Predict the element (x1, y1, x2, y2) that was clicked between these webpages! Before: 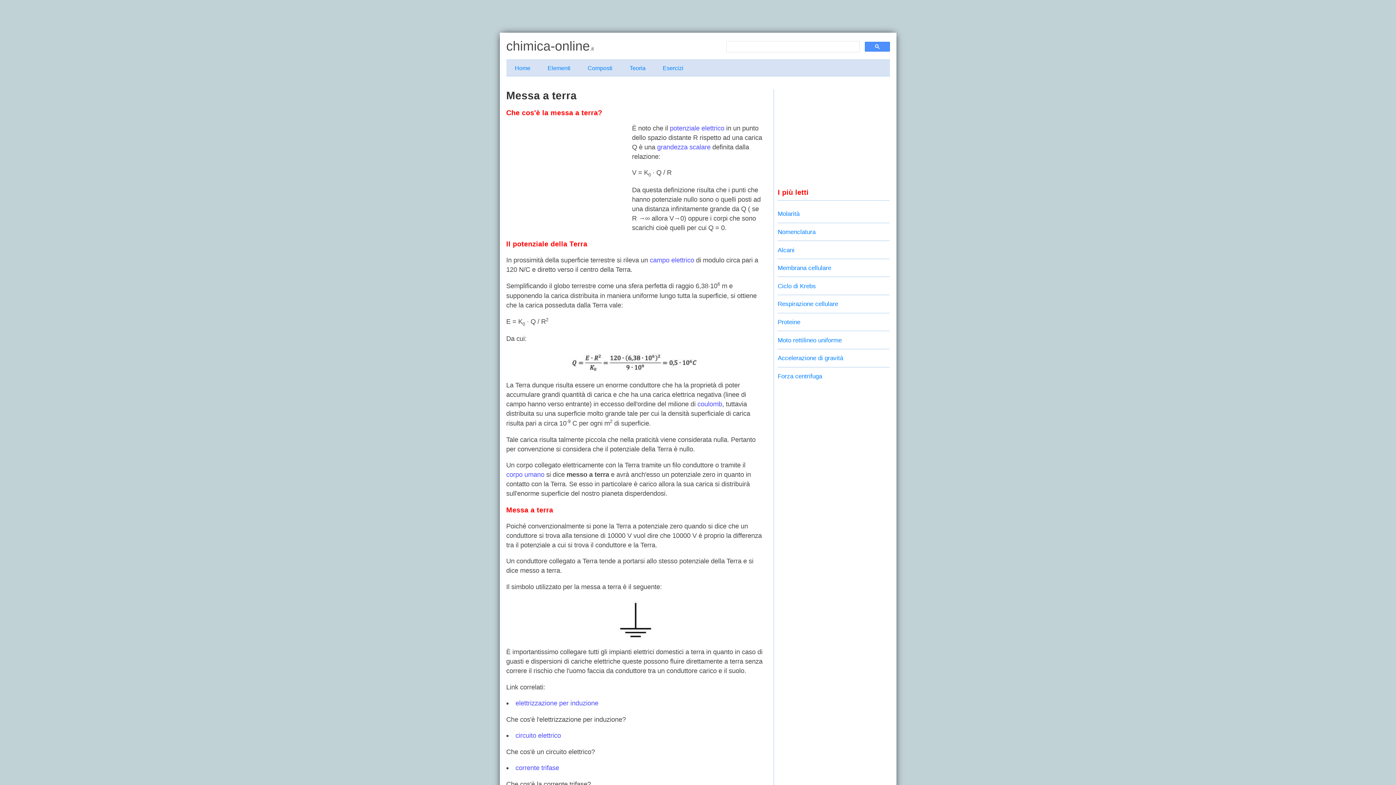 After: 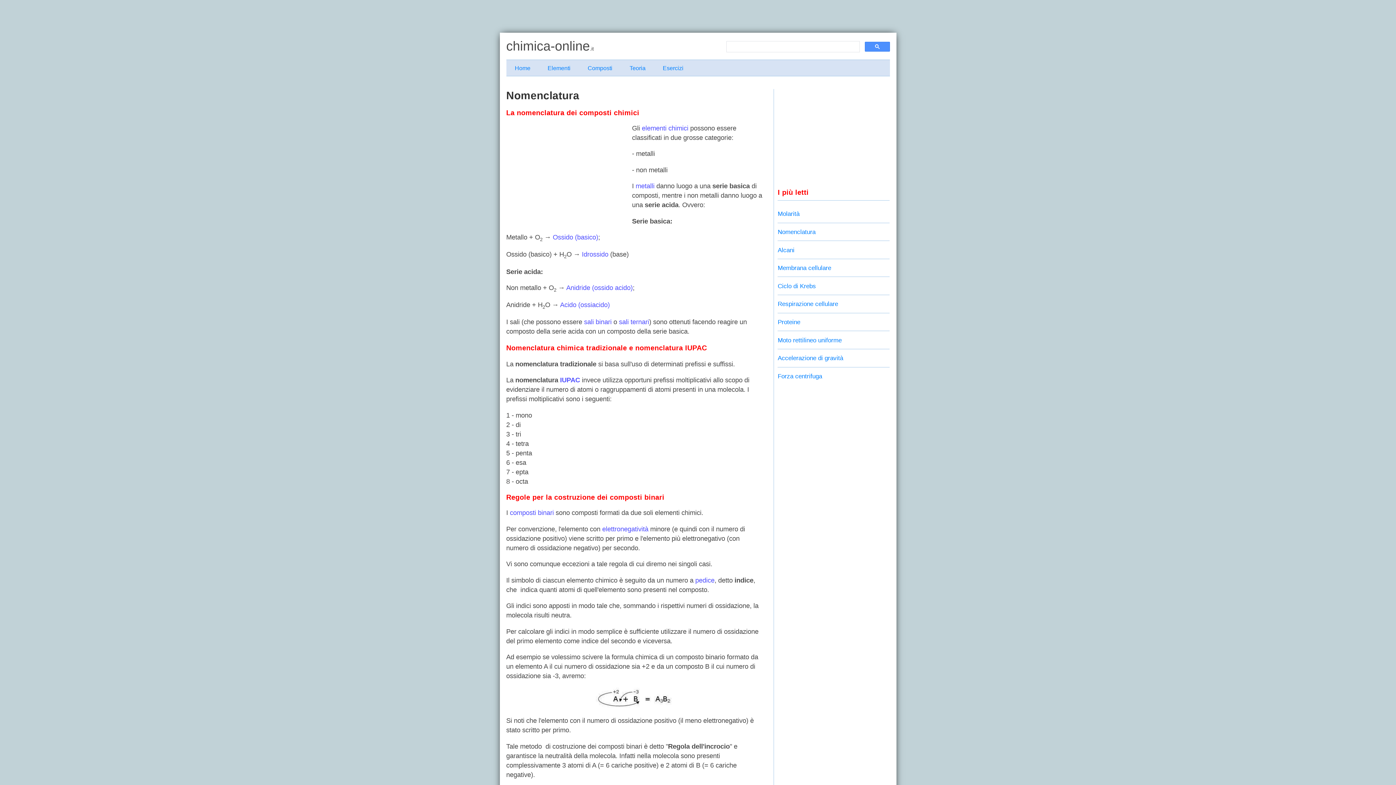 Action: bbox: (777, 228, 815, 235) label: Nomenclatura